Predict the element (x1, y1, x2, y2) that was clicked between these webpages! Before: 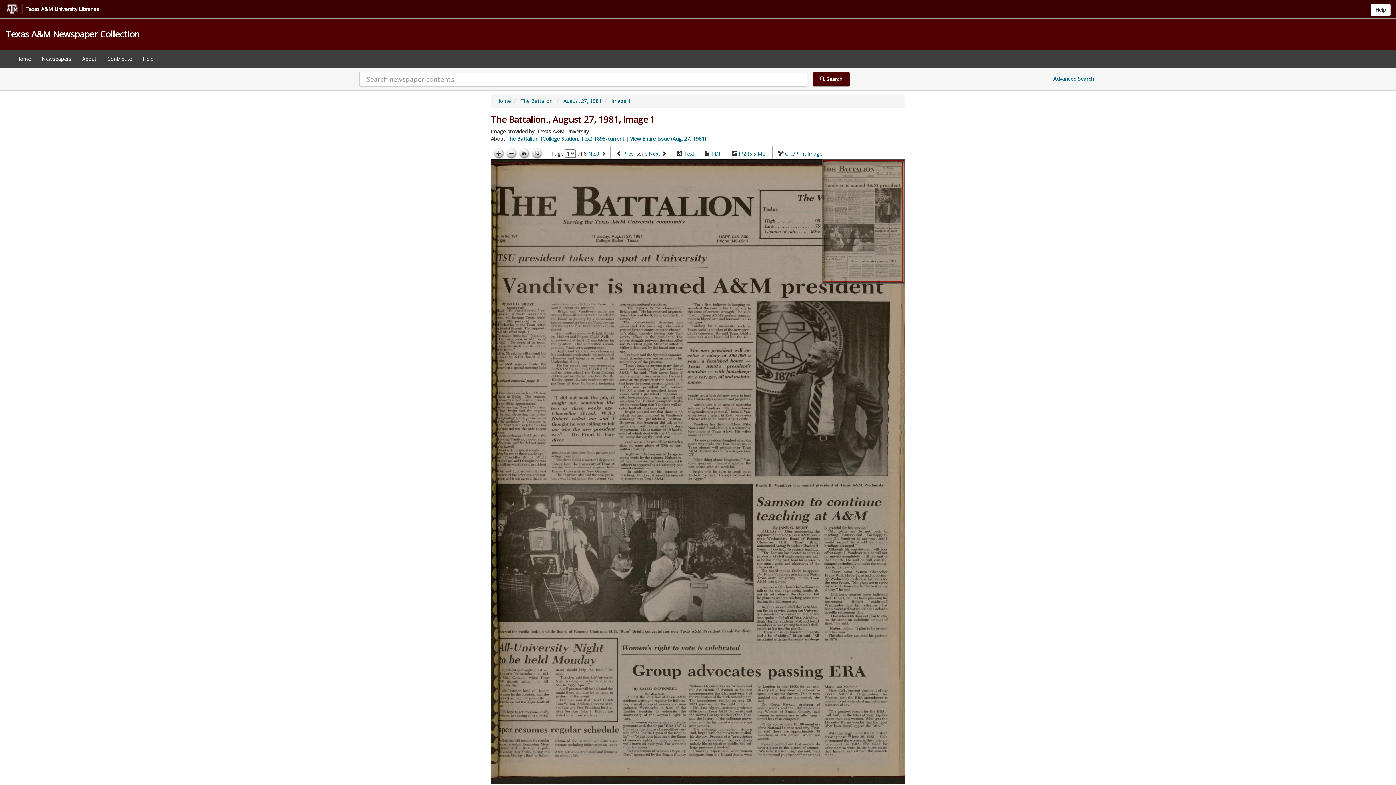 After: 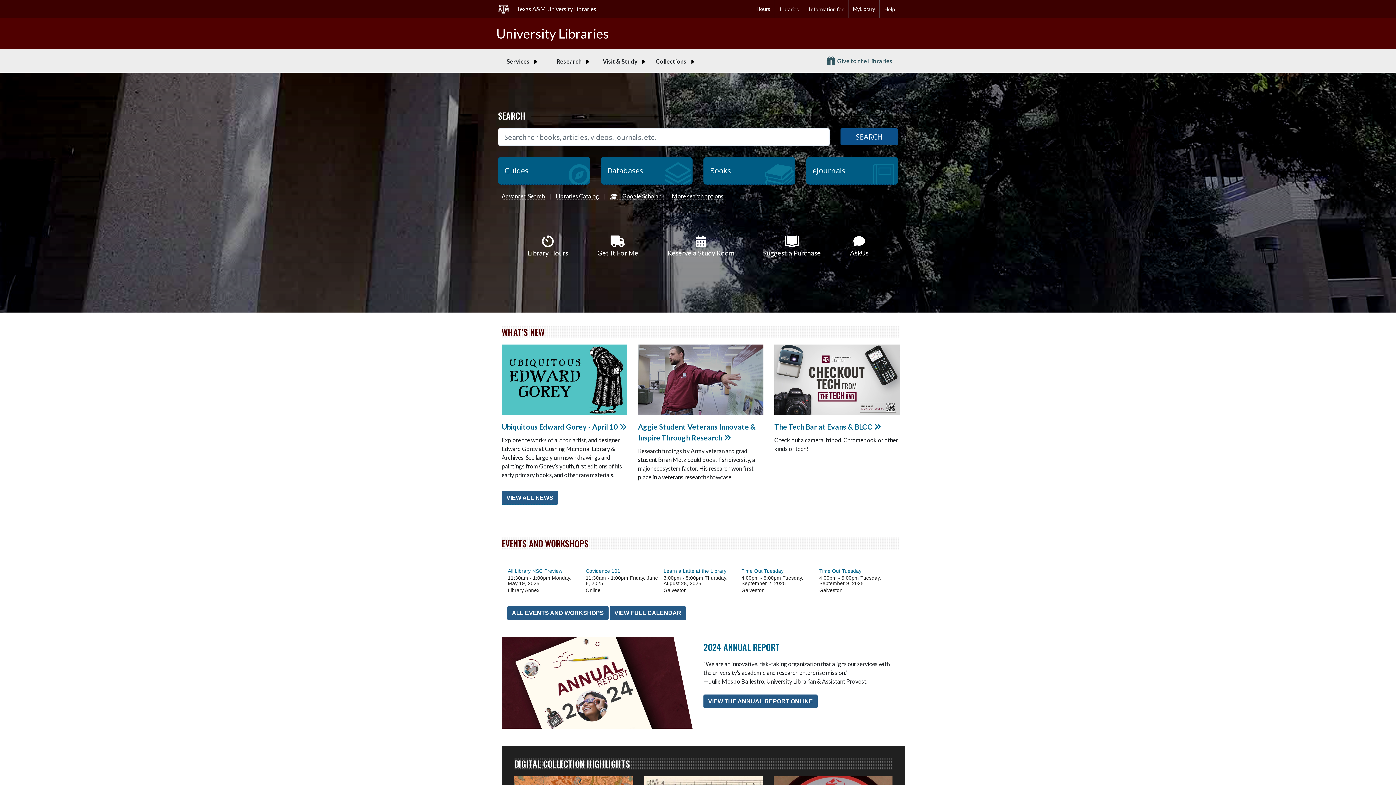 Action: bbox: (5, 3, 925, 14) label: Texas A&M University Libraries